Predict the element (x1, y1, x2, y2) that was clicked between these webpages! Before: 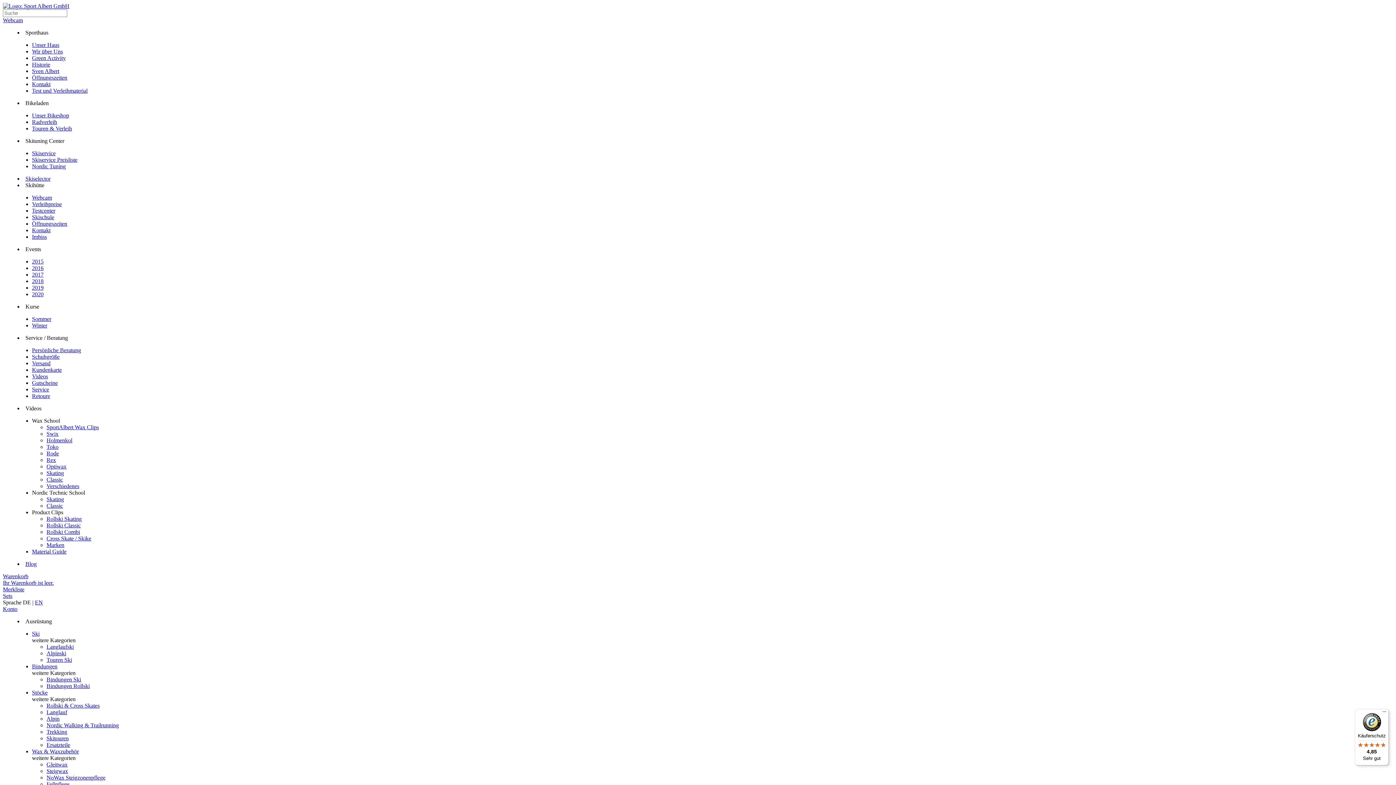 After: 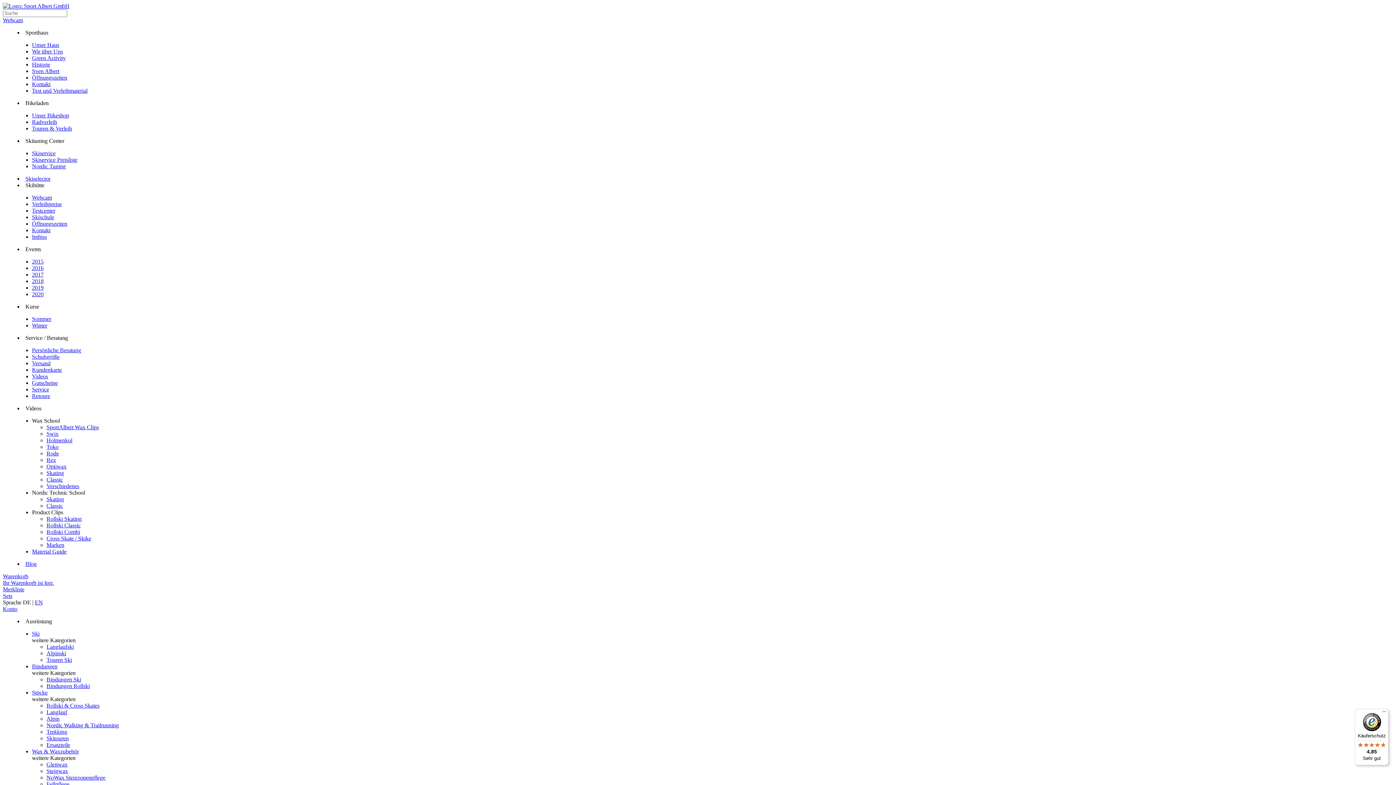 Action: label: SportAlbert Wax Clips bbox: (46, 424, 98, 430)